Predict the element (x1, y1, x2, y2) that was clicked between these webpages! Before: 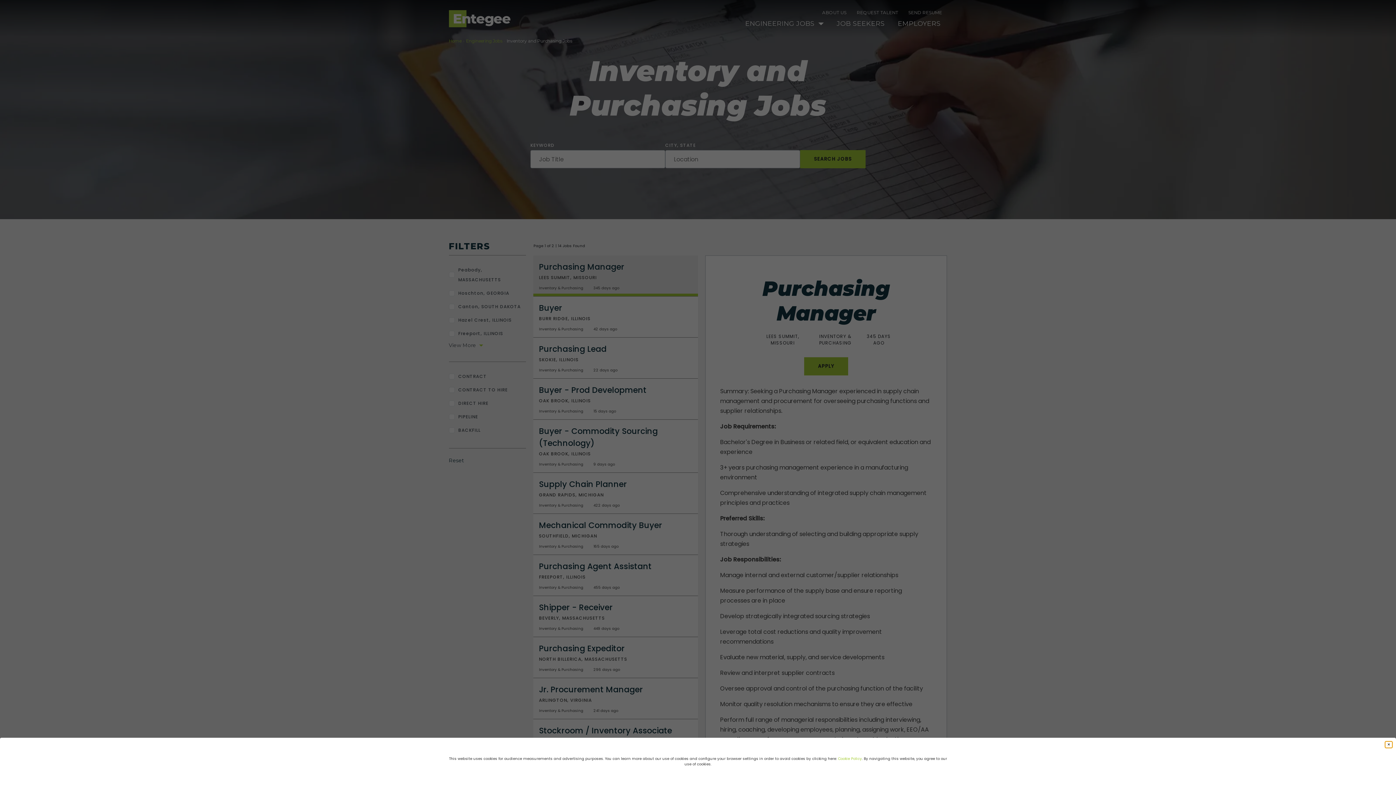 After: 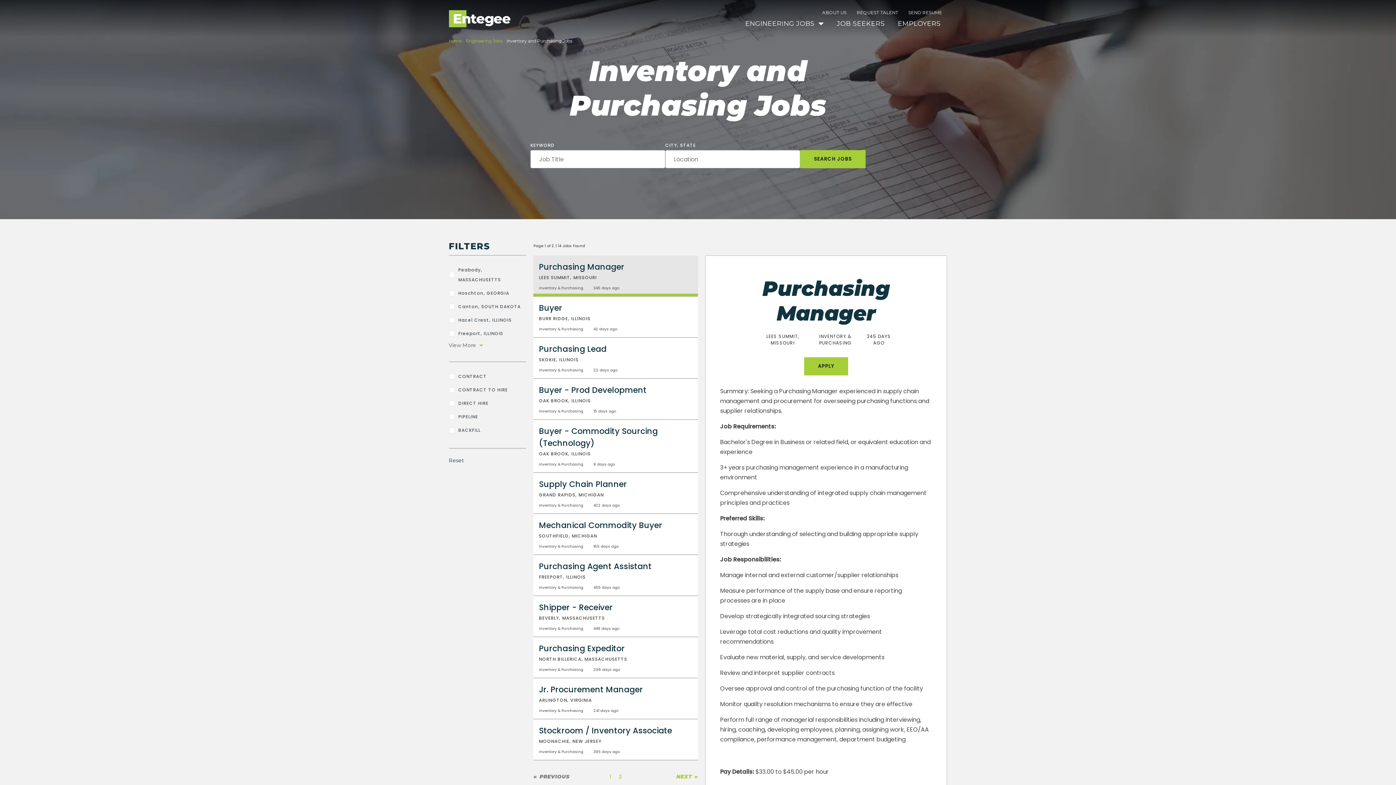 Action: label: Close modal bbox: (1385, 741, 1392, 748)